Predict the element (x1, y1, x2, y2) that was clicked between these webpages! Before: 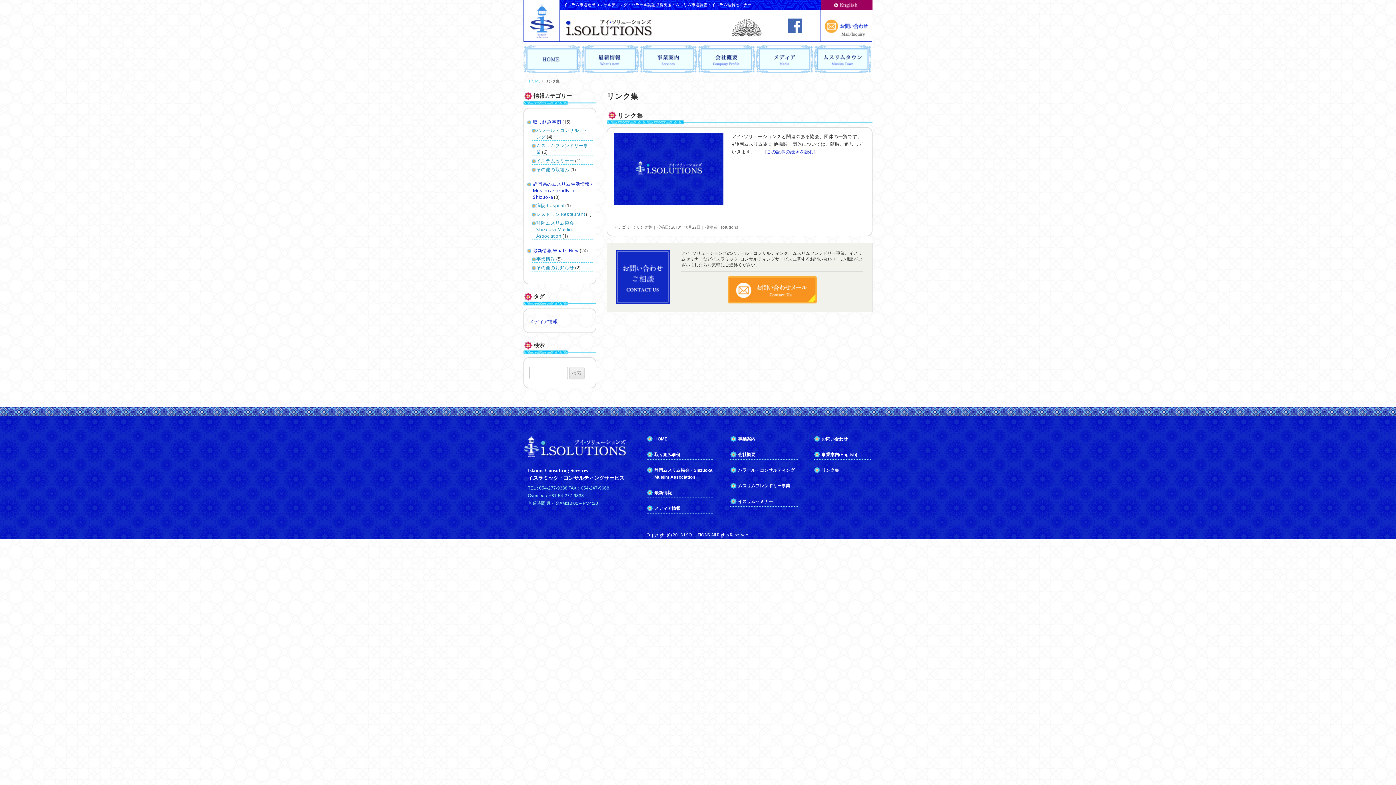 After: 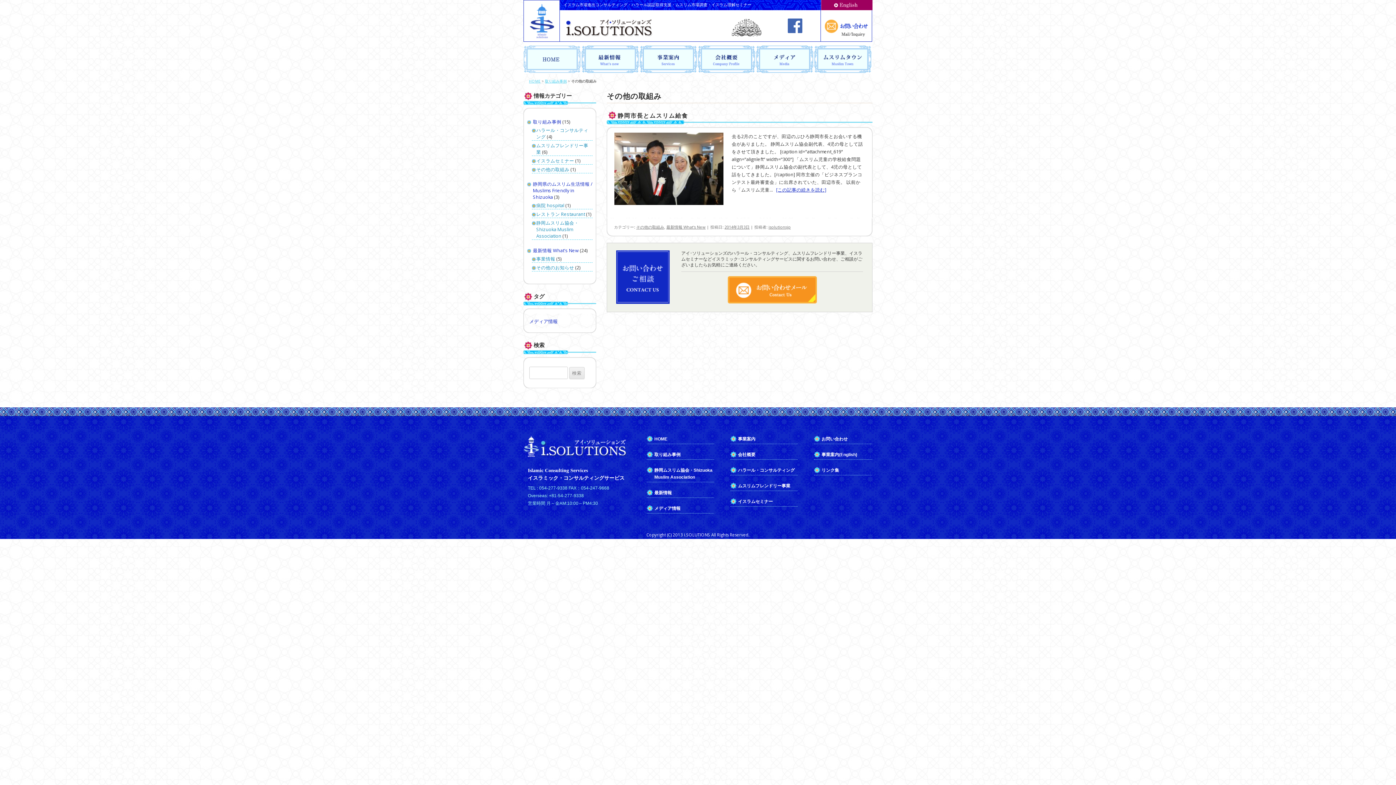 Action: bbox: (536, 166, 569, 172) label: その他の取組み